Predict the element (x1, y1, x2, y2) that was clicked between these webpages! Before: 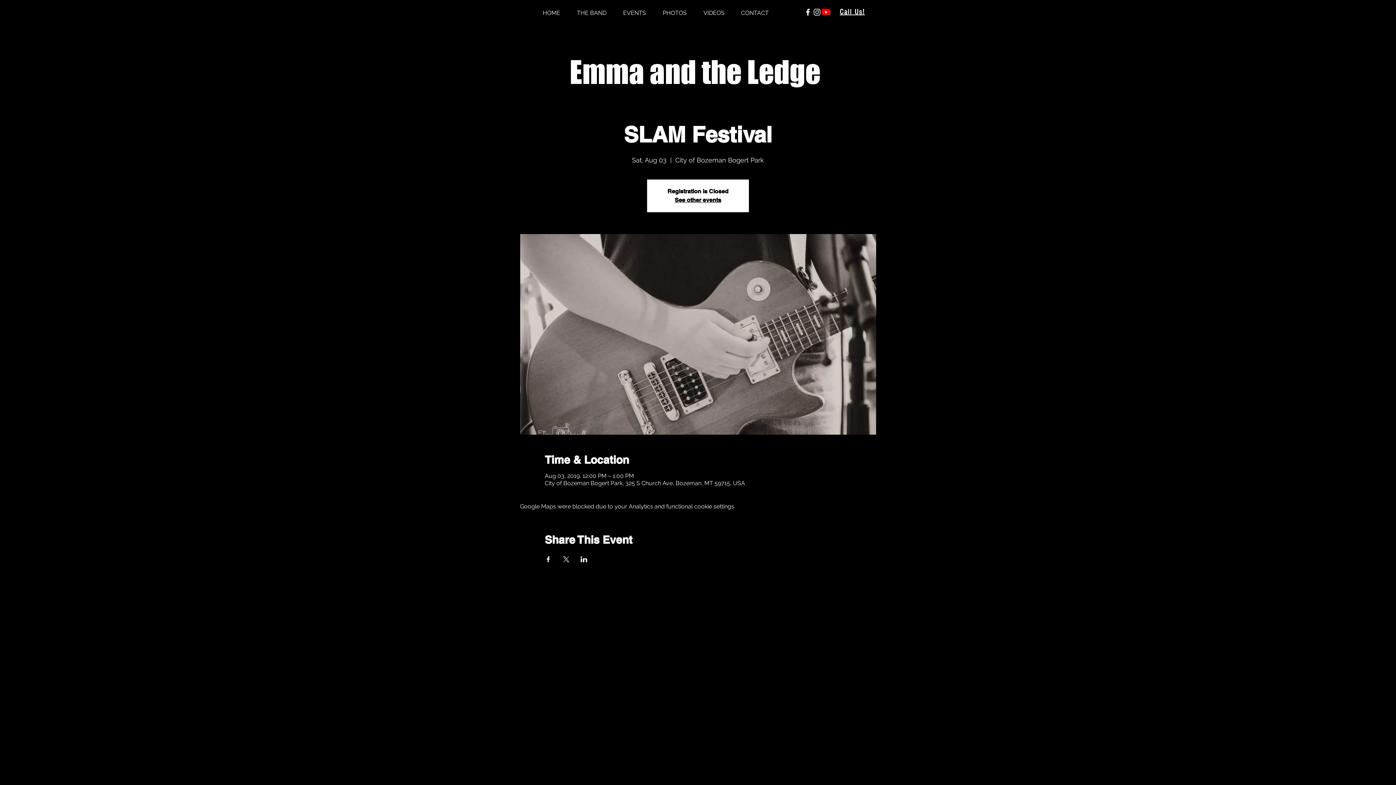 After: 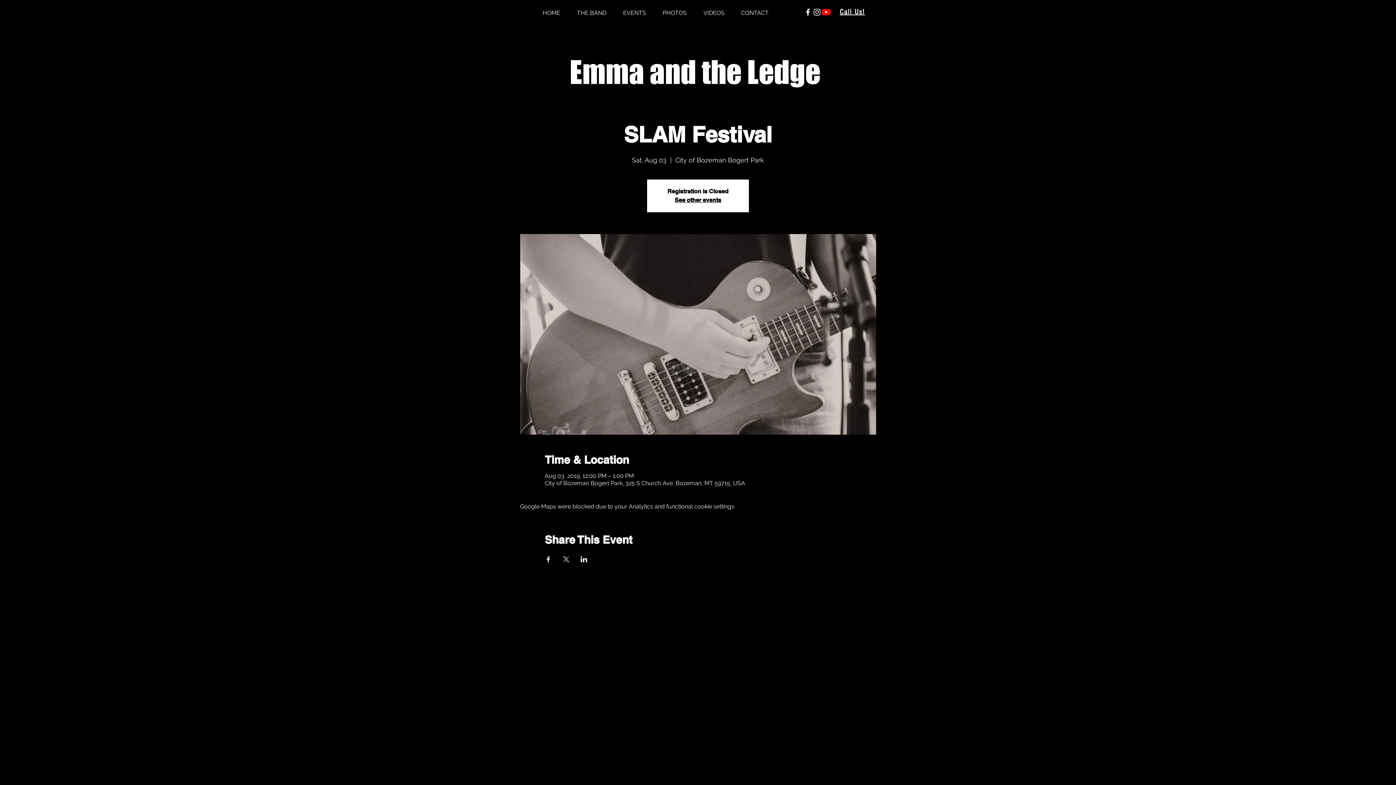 Action: label: Share event on Facebook bbox: (544, 556, 551, 562)